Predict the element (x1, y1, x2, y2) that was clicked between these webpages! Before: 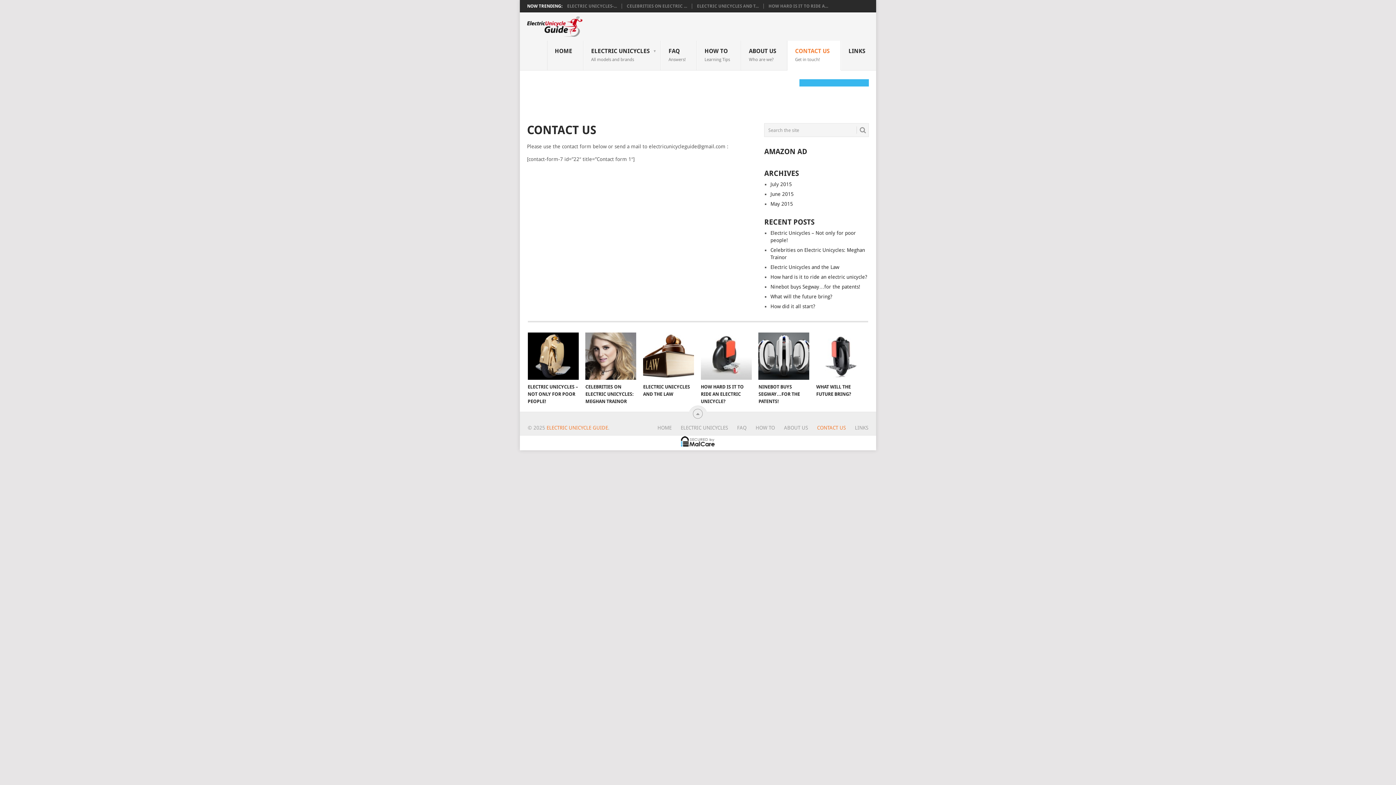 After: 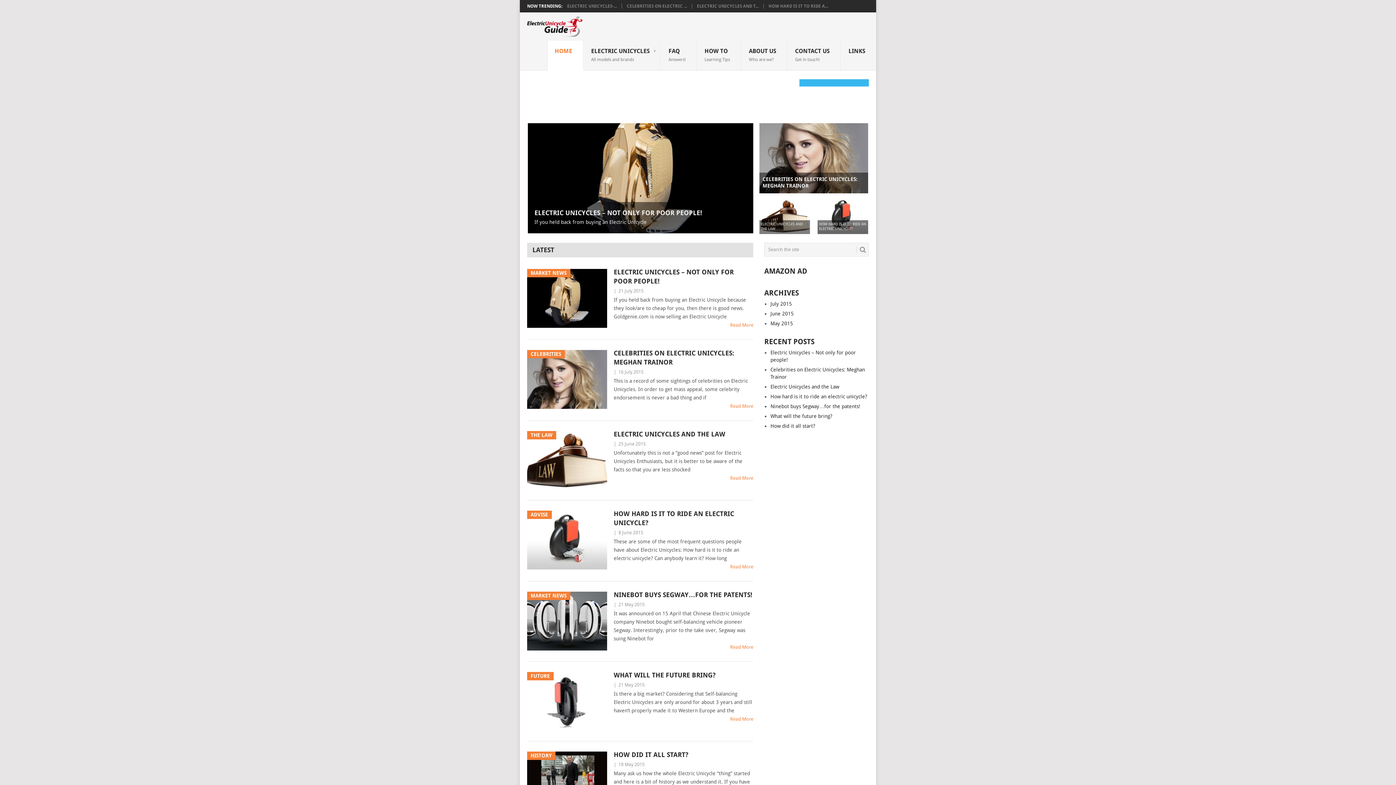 Action: bbox: (657, 425, 671, 430) label: HOME